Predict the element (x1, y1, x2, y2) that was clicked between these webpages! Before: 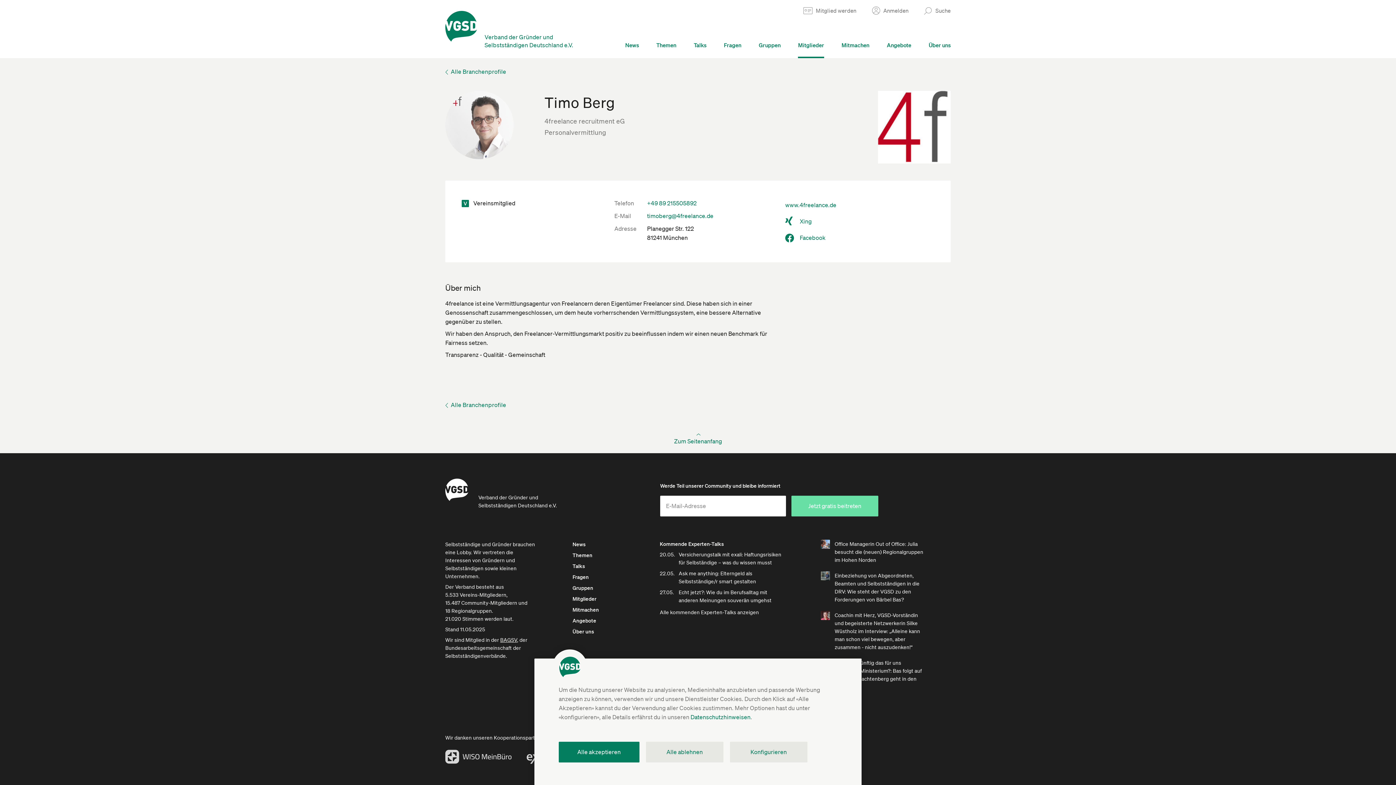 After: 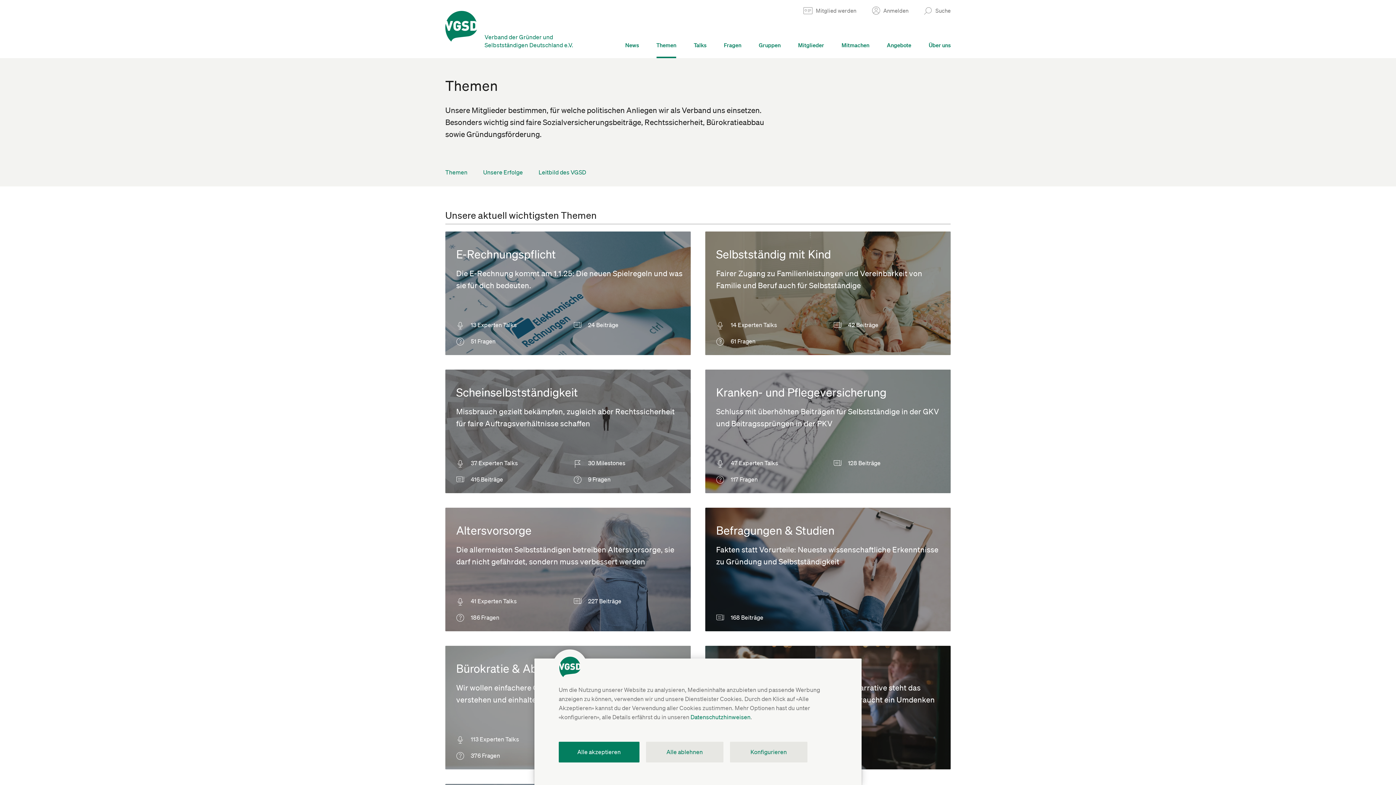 Action: bbox: (565, 550, 660, 561) label: Themen